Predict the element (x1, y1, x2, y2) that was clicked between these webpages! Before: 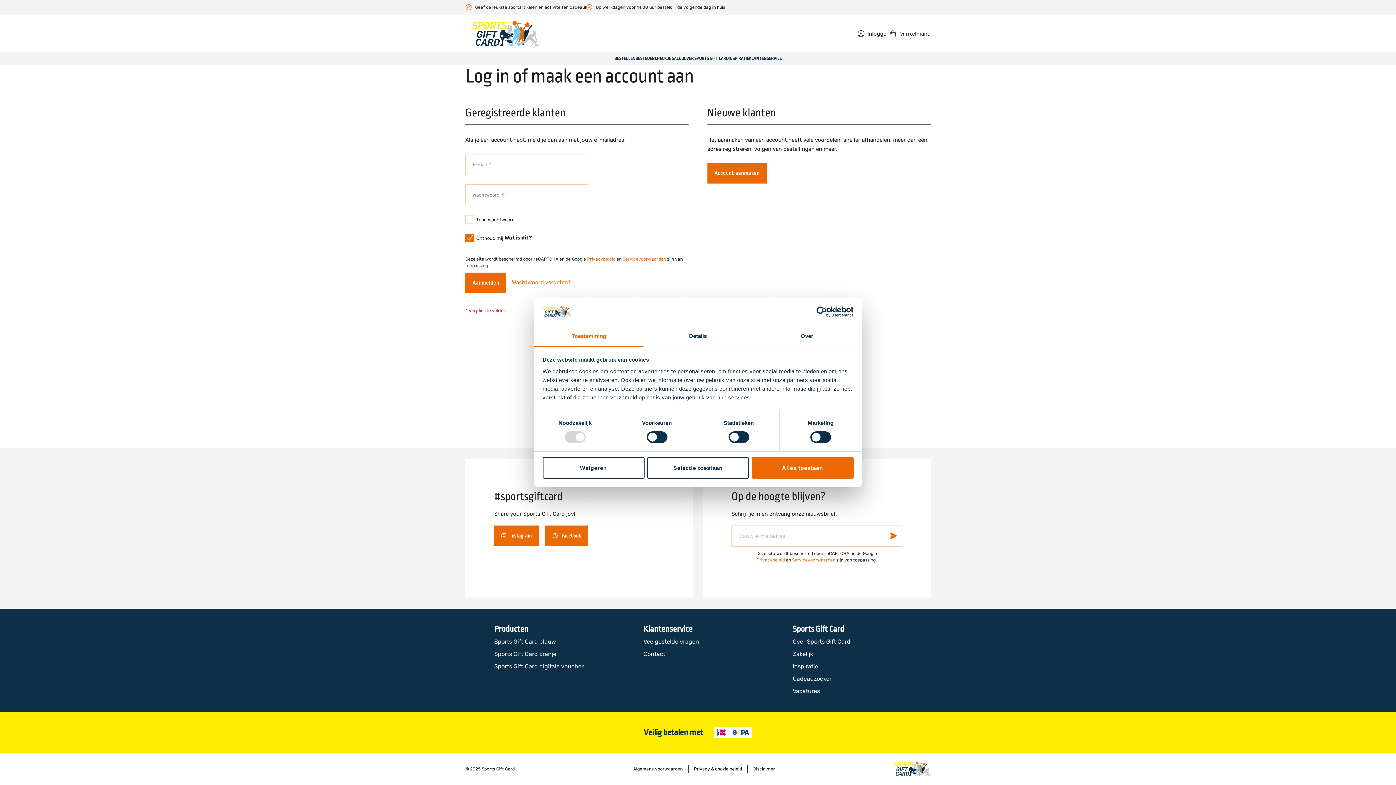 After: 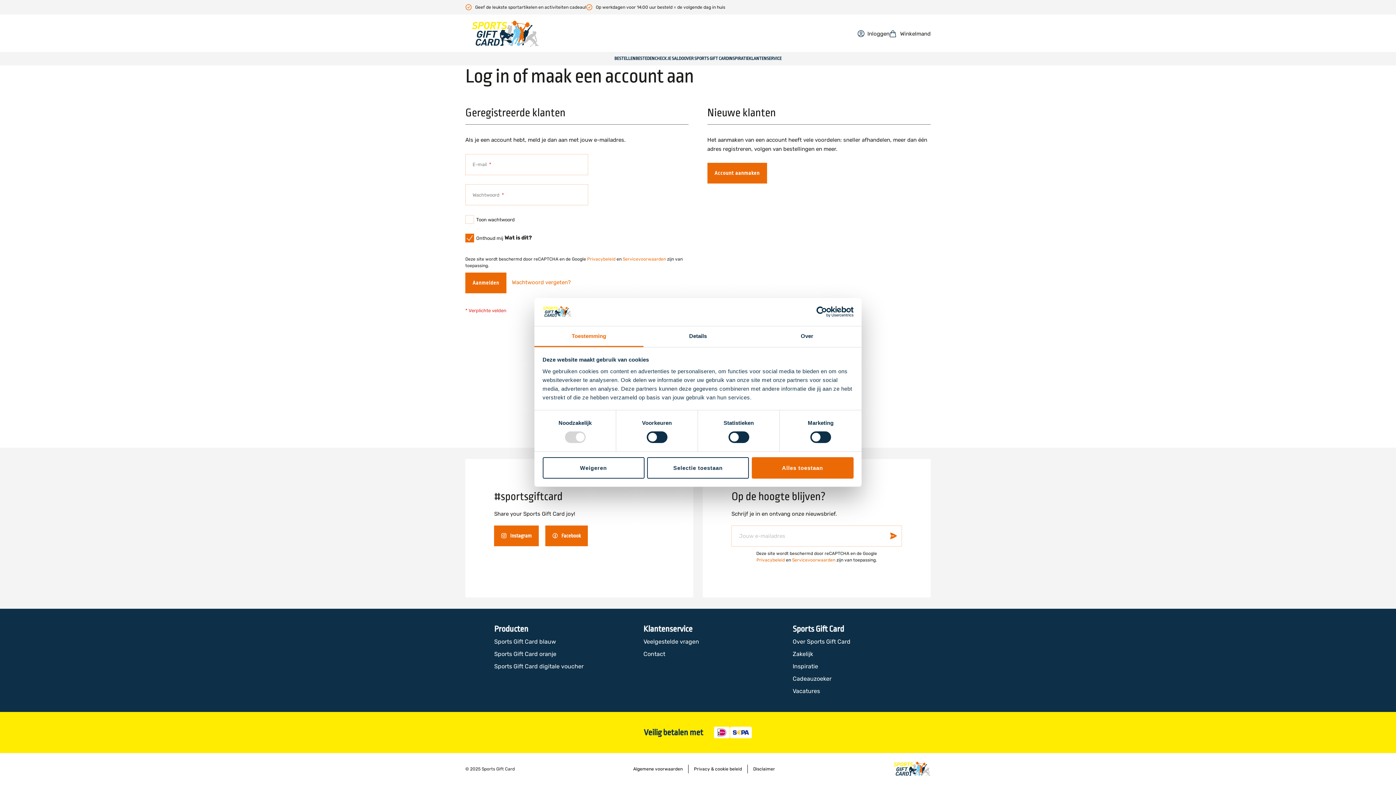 Action: bbox: (790, 306, 853, 317) label: Usercentrics Cookiebot - opens in a new window